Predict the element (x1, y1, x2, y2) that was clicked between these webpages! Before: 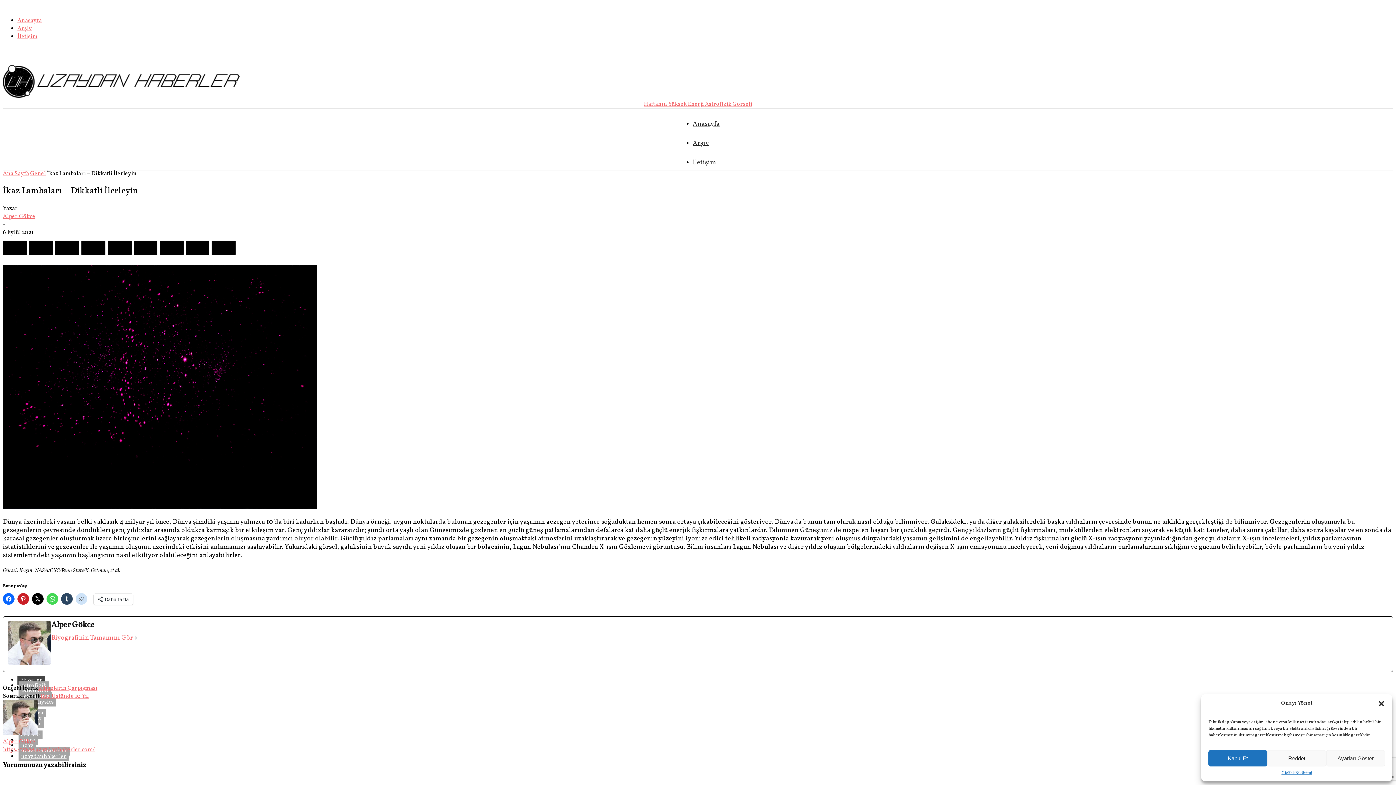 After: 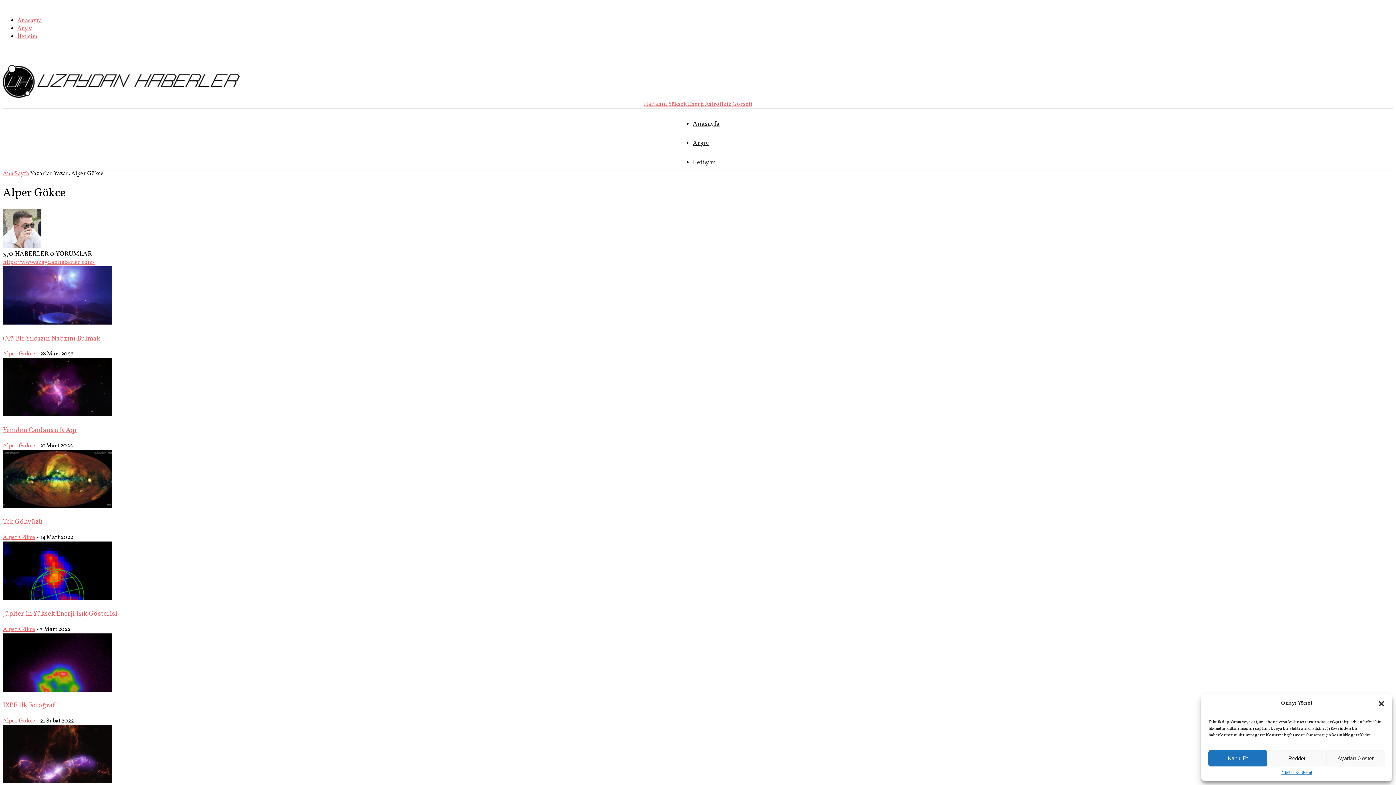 Action: bbox: (2, 730, 37, 738) label: author-photo